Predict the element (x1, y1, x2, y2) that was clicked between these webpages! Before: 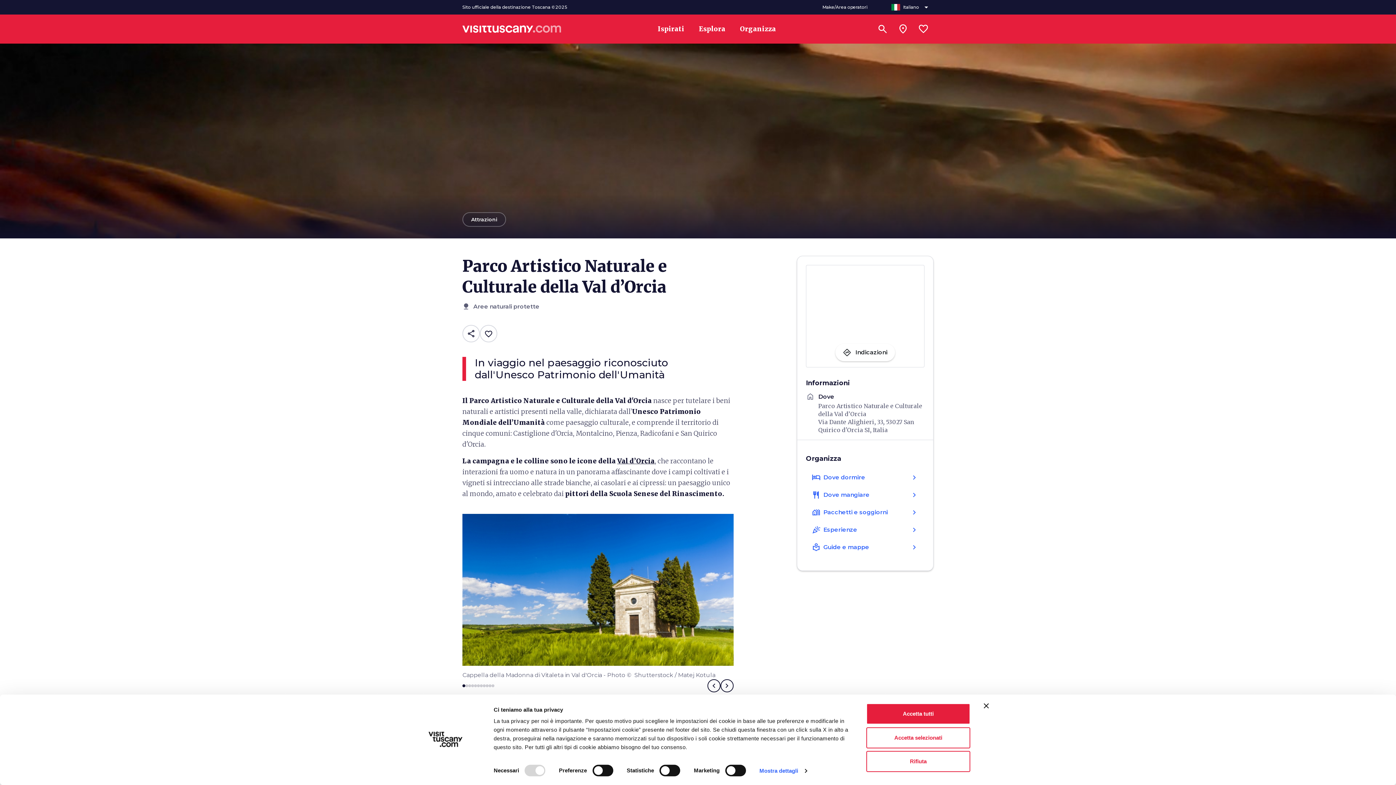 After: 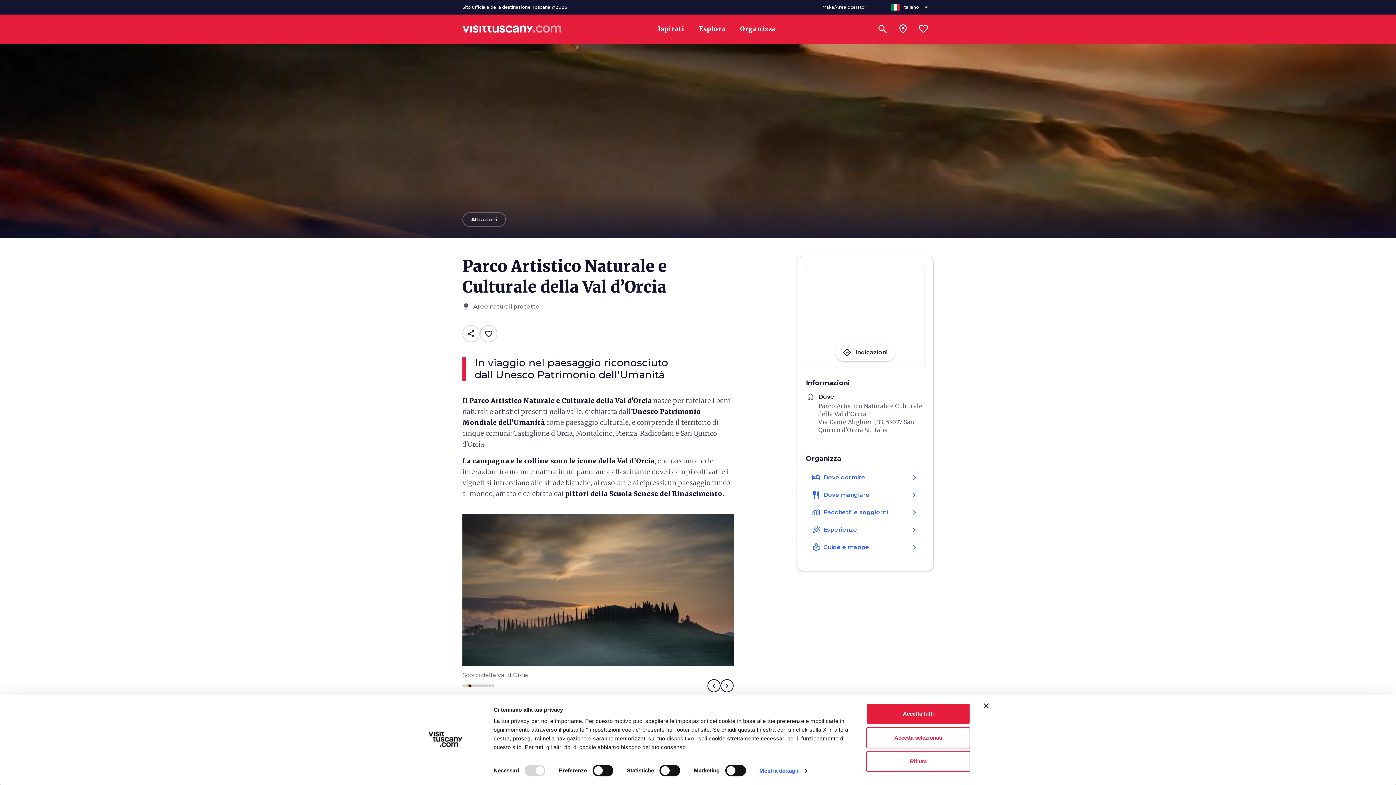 Action: bbox: (468, 684, 471, 687) label: Carousel Page 3